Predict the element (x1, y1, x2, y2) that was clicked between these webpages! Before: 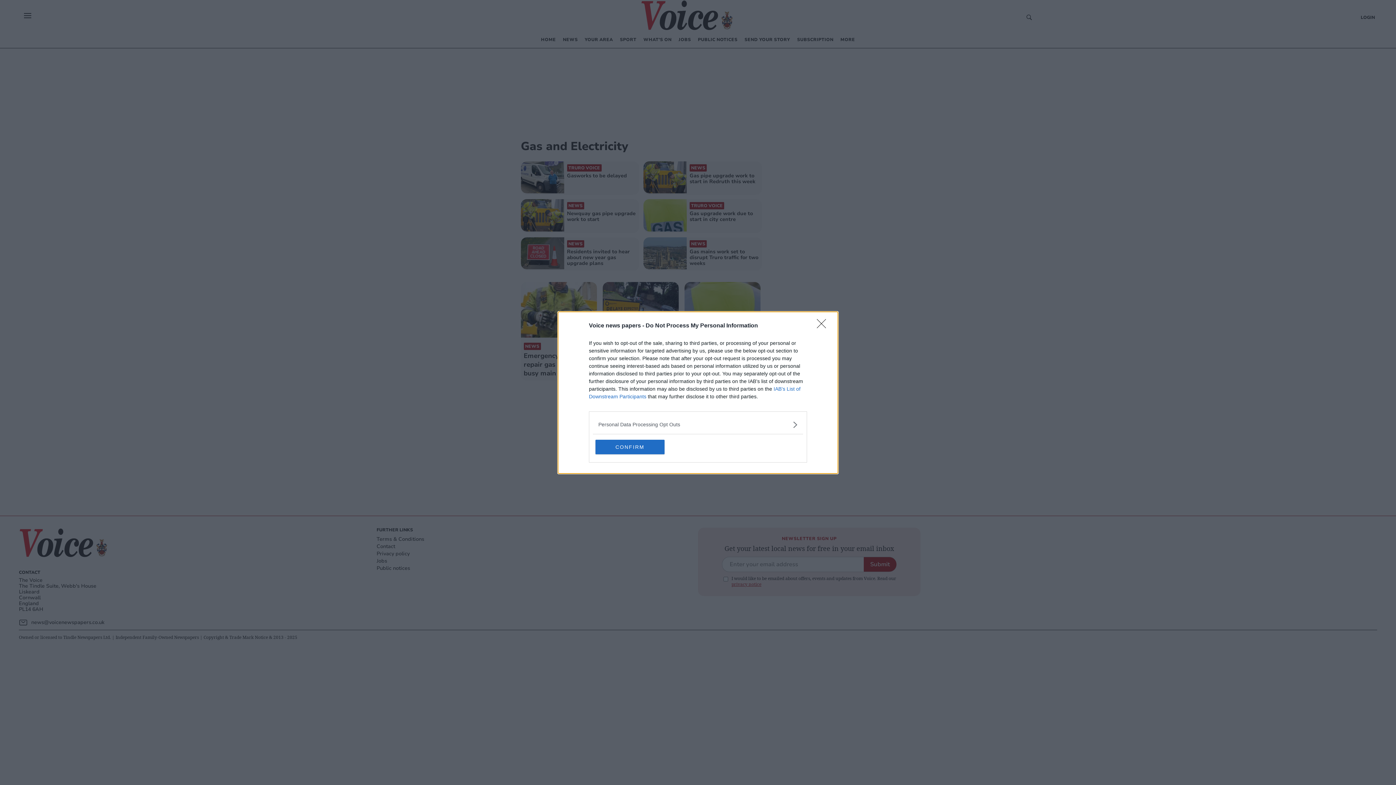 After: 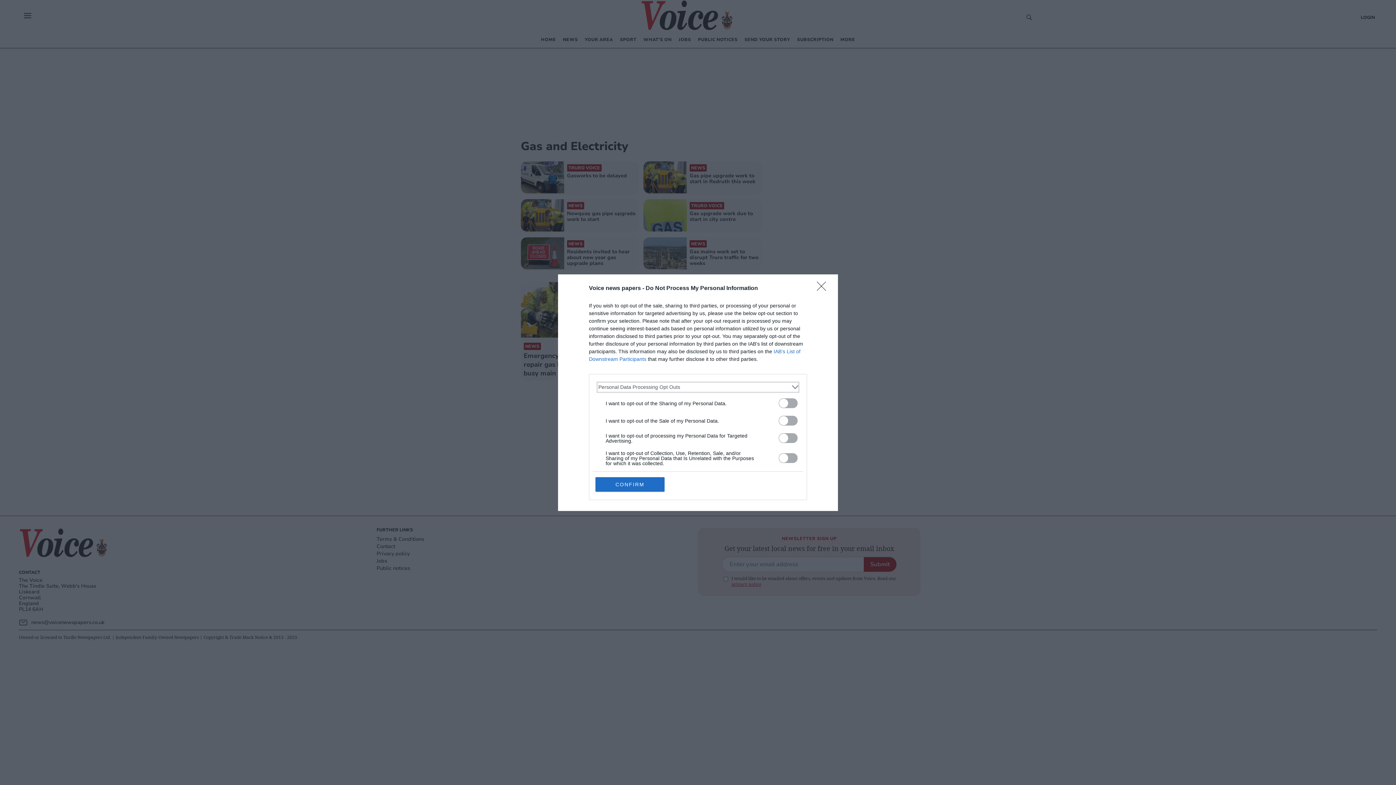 Action: bbox: (598, 420, 797, 428) label: Opt-Outs